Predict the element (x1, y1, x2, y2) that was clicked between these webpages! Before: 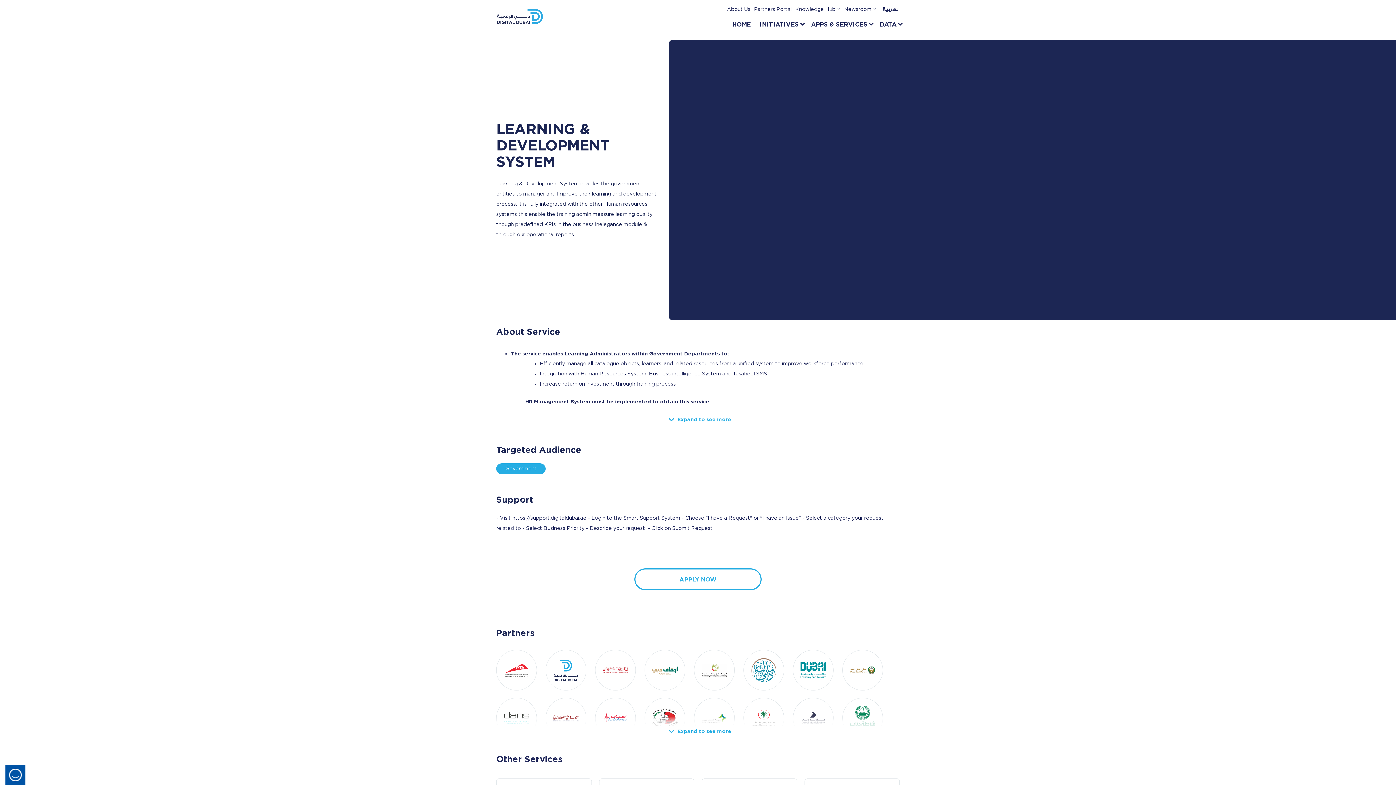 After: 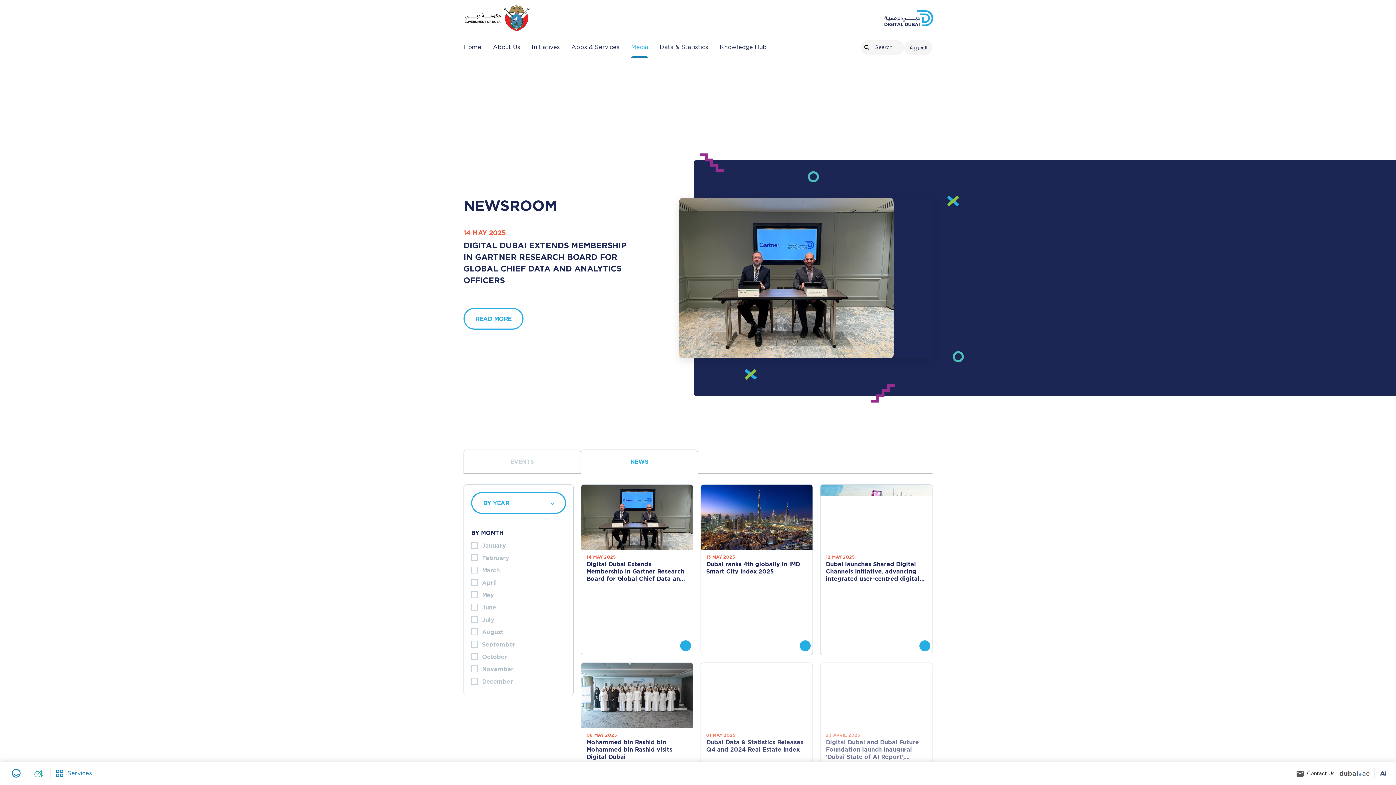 Action: label: Newsroom bbox: (844, 6, 871, 12)